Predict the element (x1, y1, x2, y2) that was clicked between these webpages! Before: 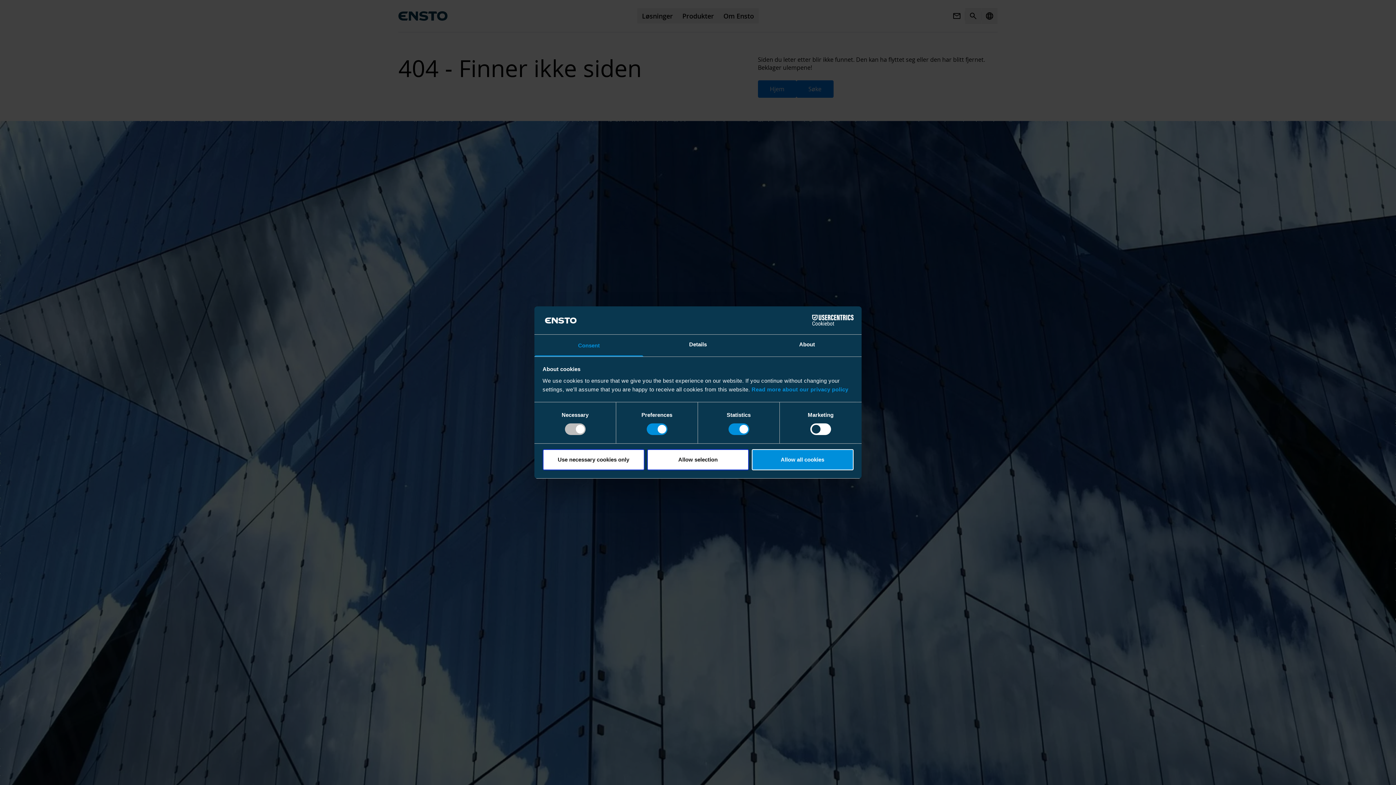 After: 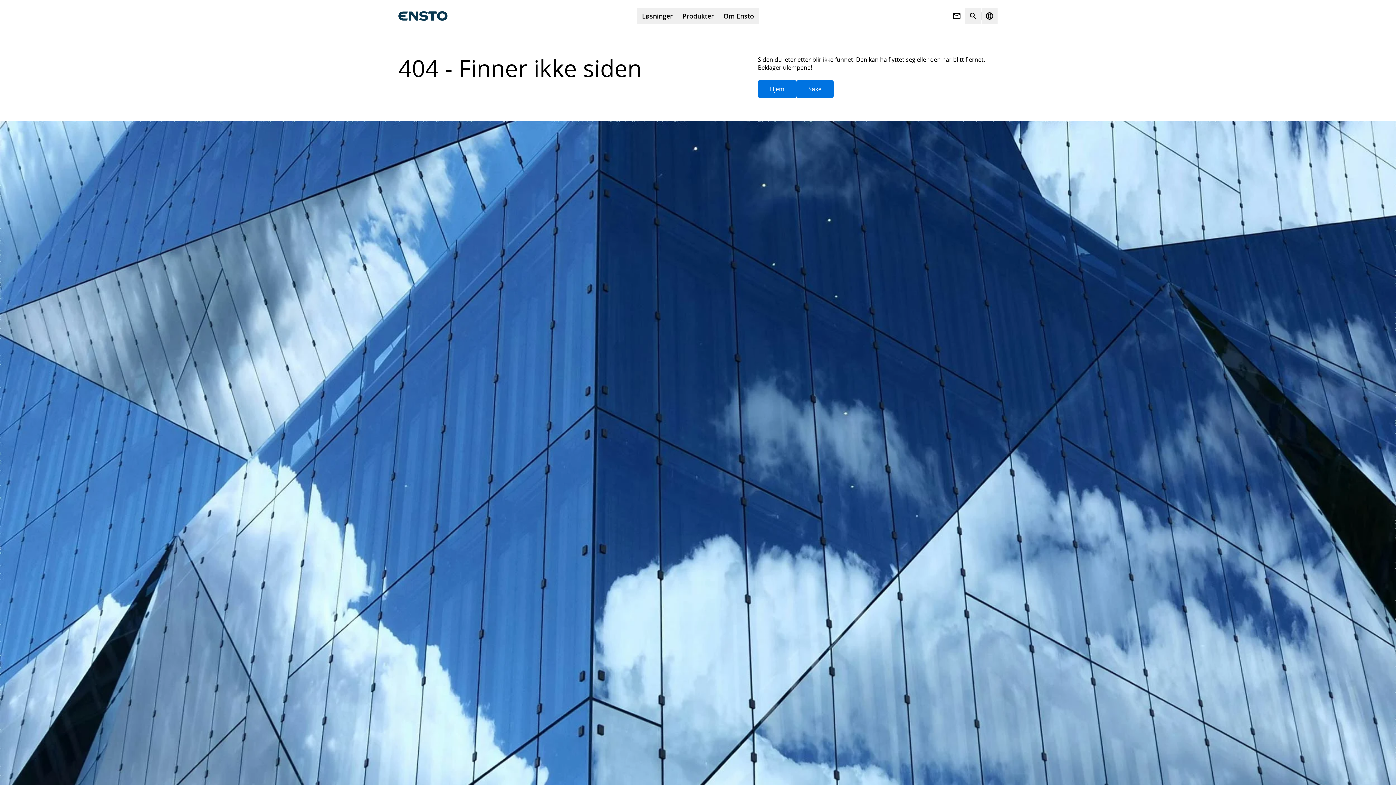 Action: bbox: (542, 449, 644, 470) label: Use necessary cookies only